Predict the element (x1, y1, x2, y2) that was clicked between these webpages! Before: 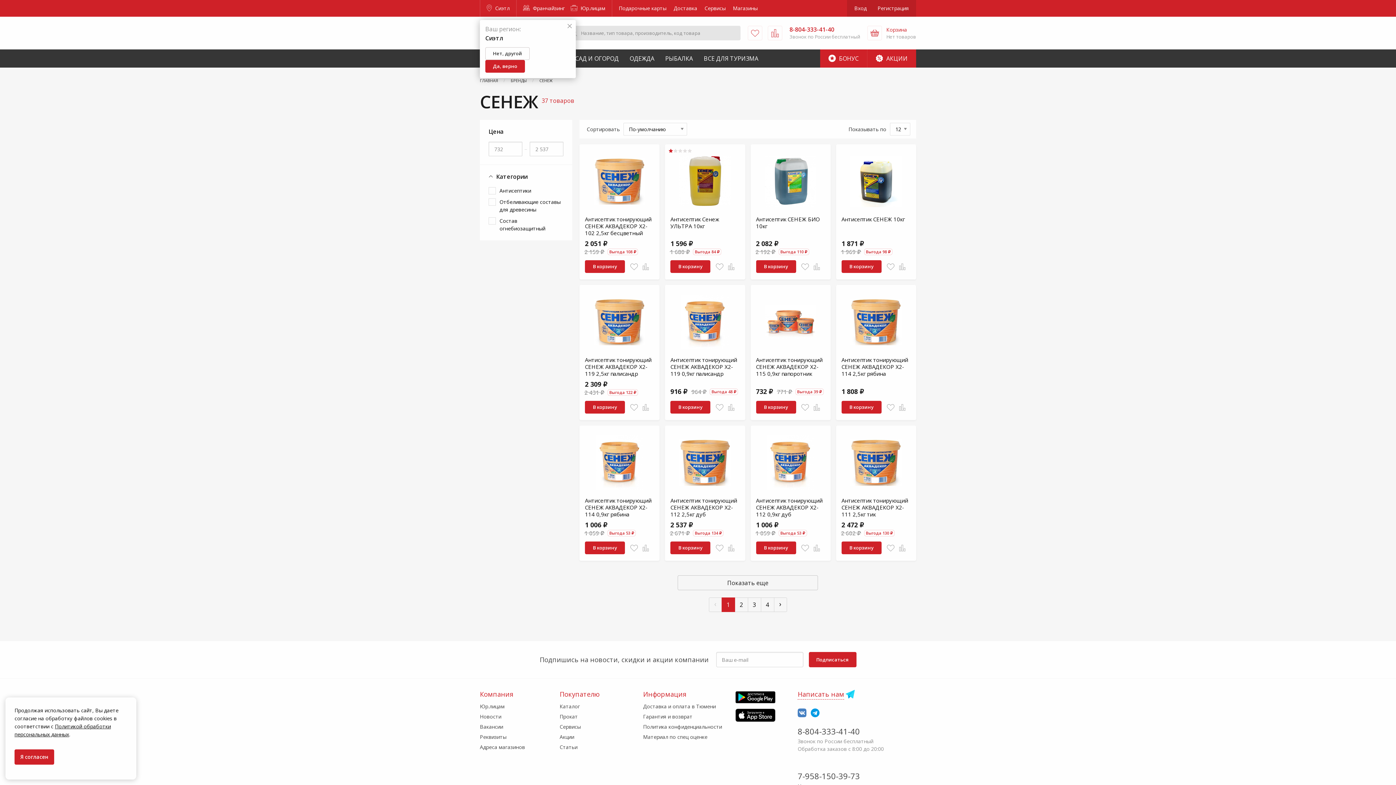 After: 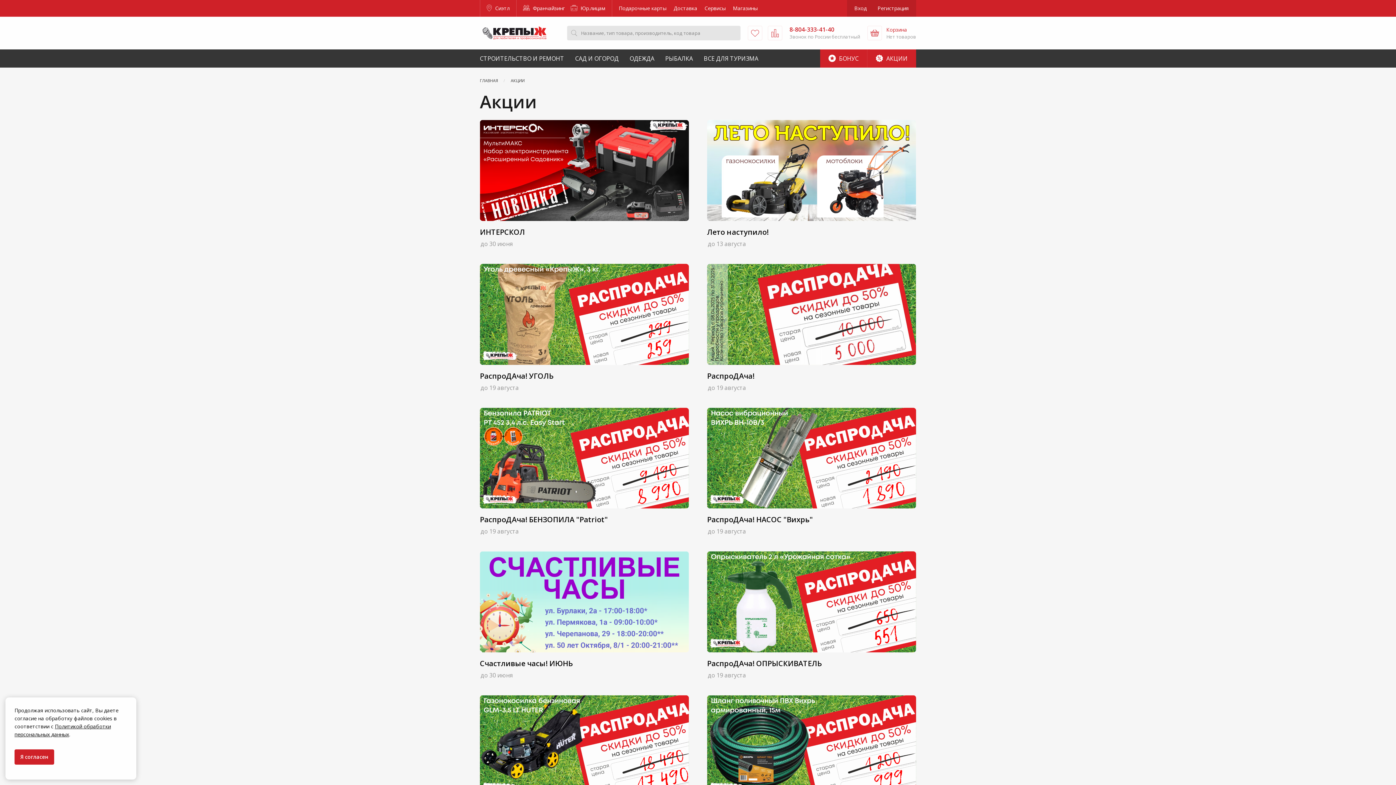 Action: label:  АКЦИИ bbox: (867, 49, 916, 67)